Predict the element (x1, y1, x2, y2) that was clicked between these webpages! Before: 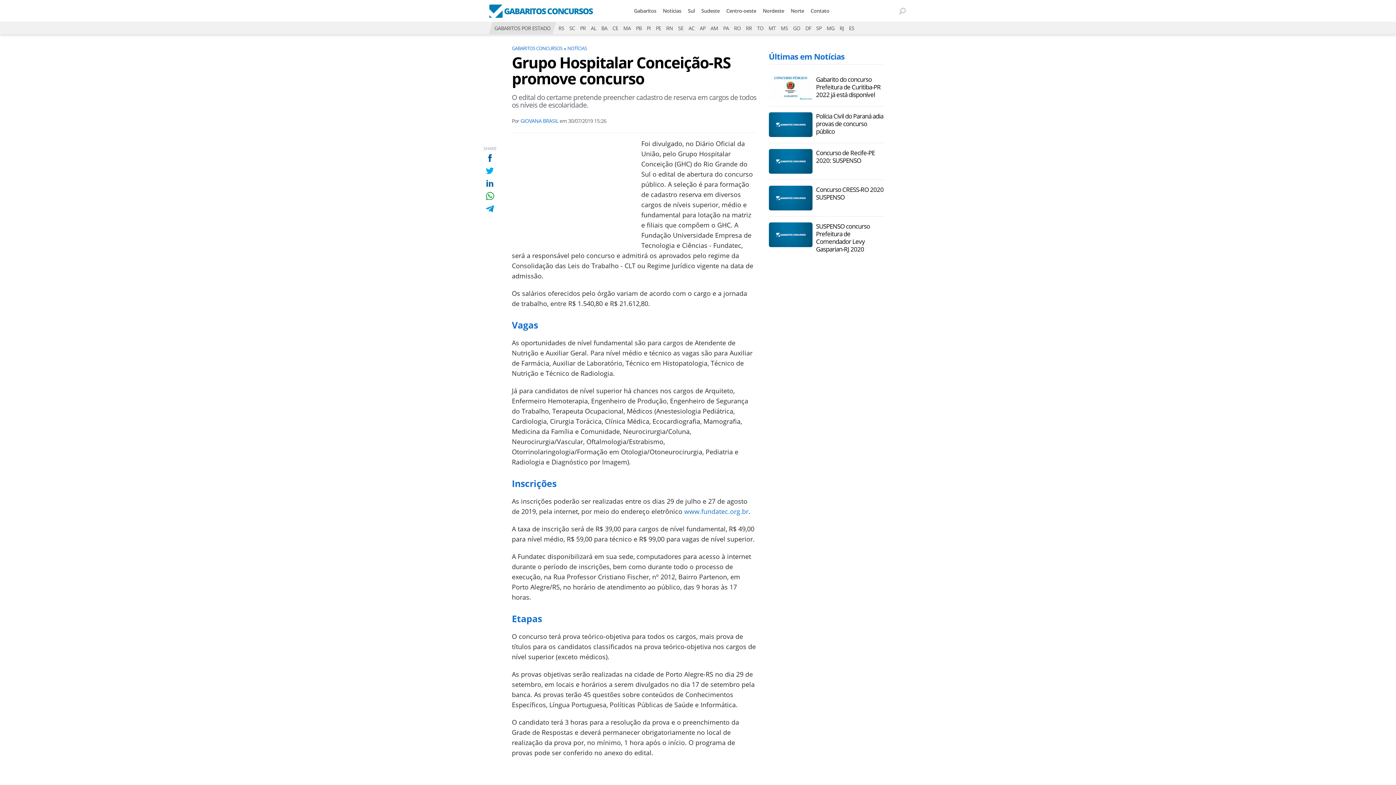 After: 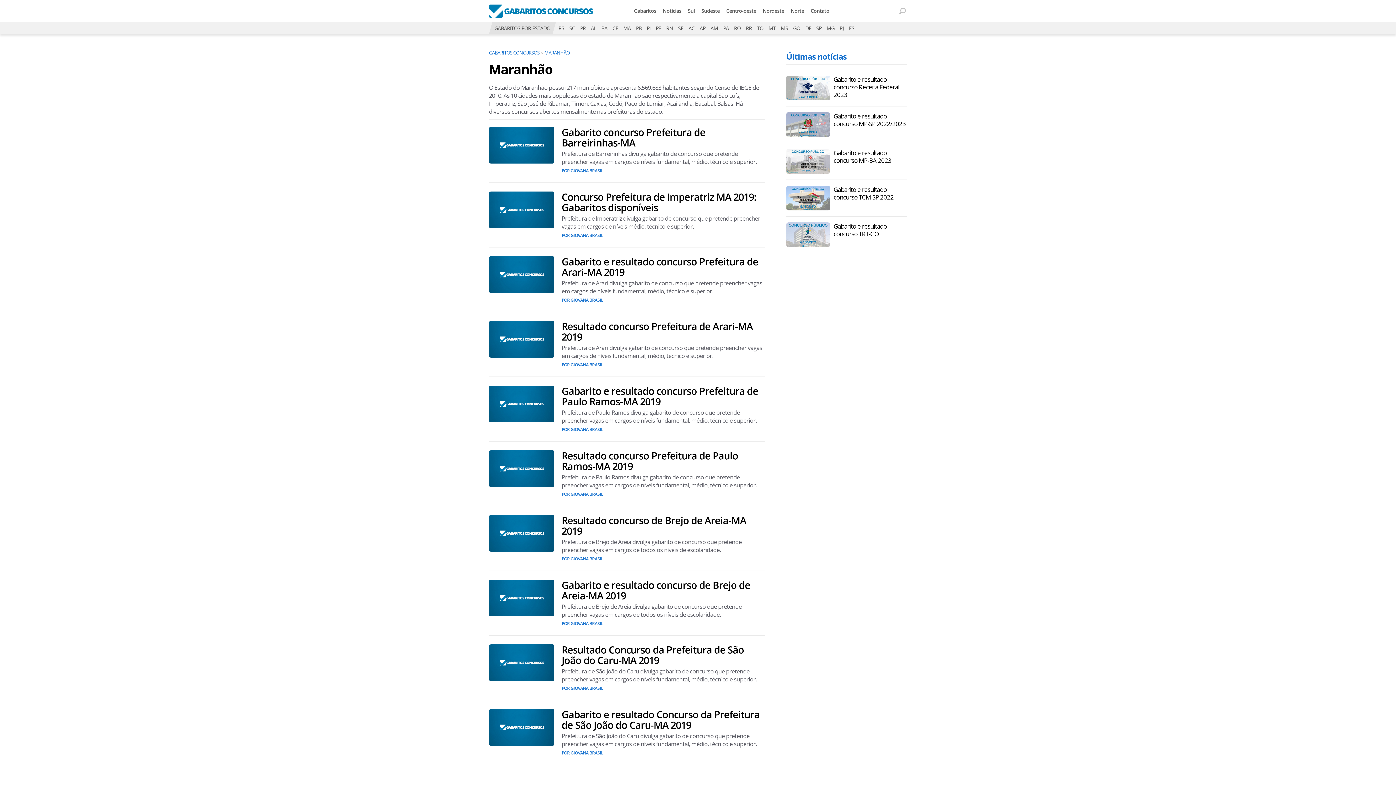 Action: bbox: (620, 22, 633, 34) label: MA